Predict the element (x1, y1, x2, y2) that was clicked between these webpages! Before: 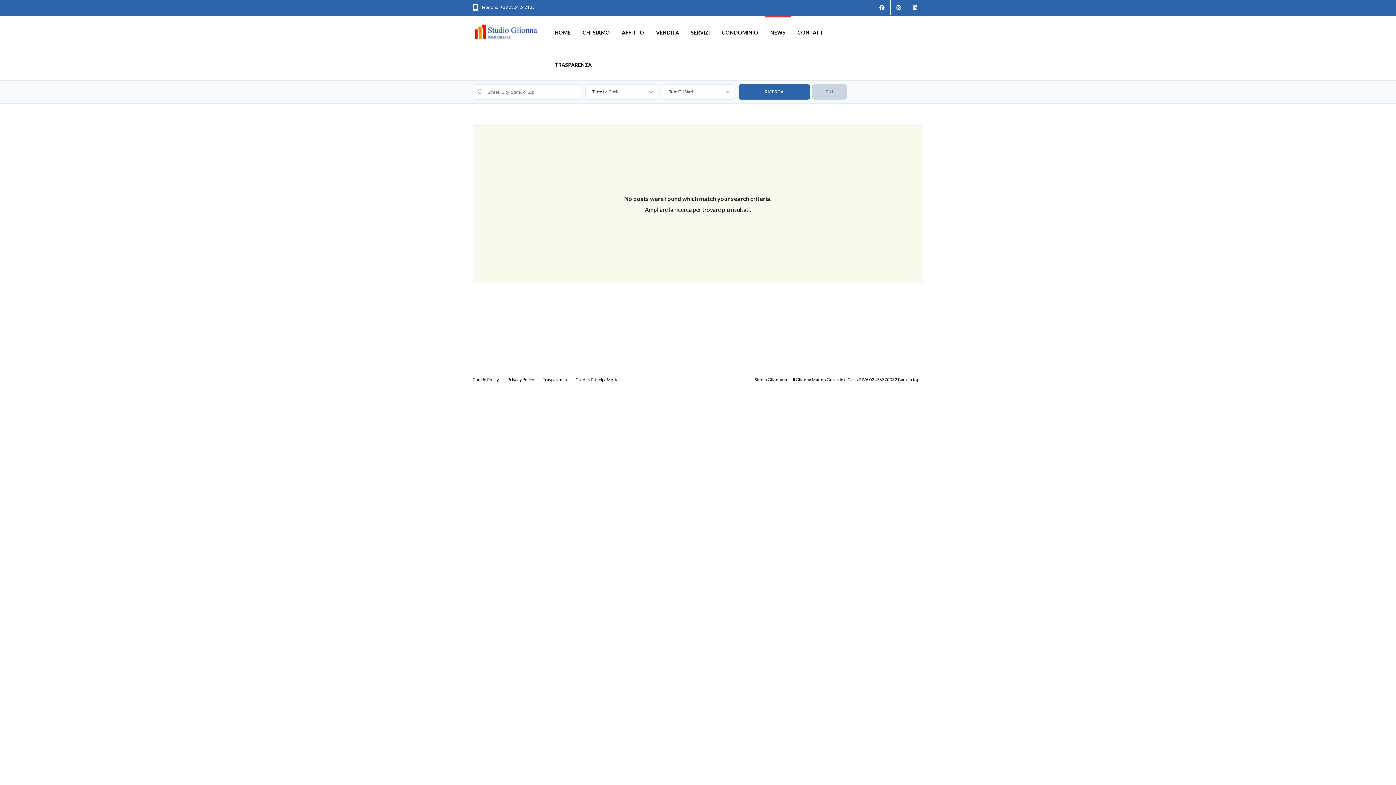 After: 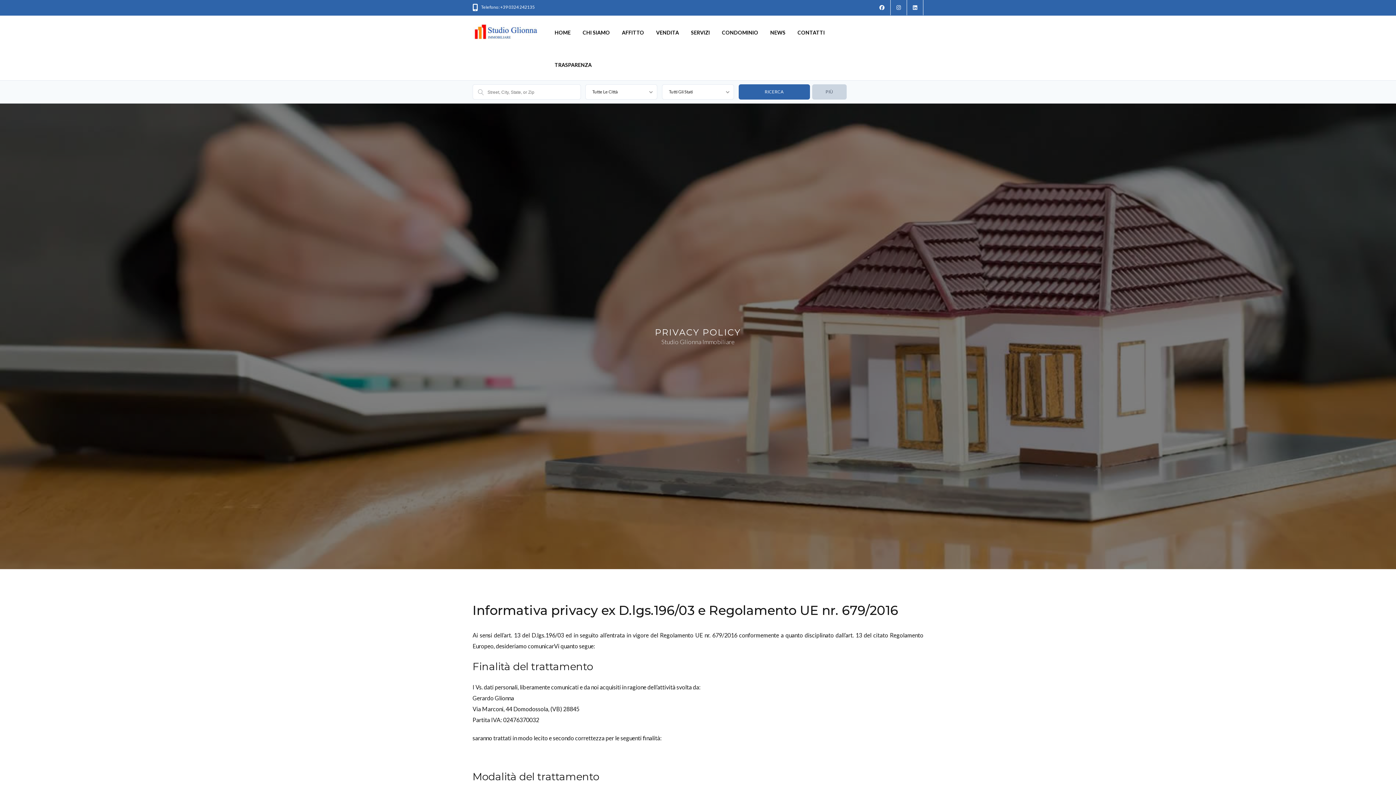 Action: bbox: (507, 377, 534, 382) label: Privacy Policy